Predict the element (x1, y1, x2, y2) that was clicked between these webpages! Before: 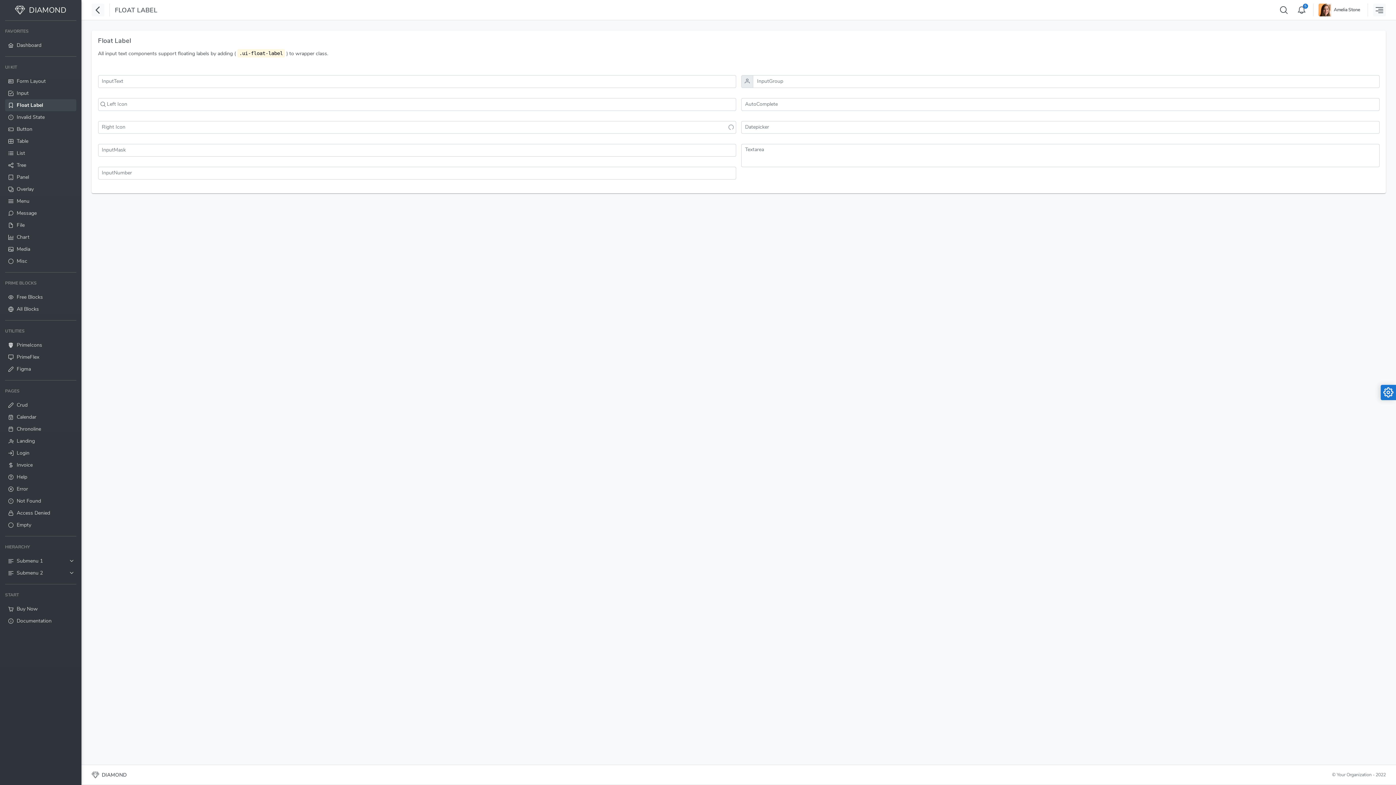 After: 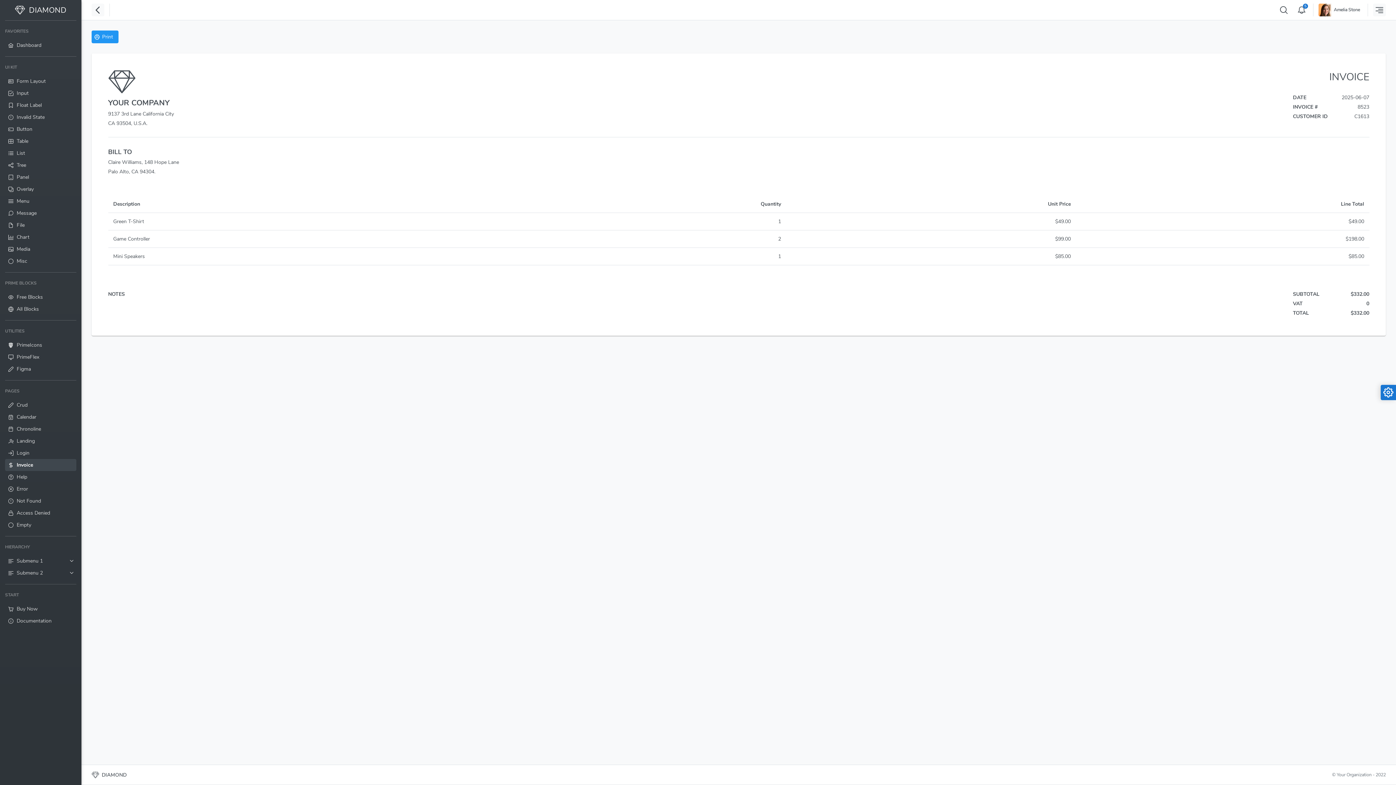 Action: bbox: (5, 459, 76, 471) label: Invoice